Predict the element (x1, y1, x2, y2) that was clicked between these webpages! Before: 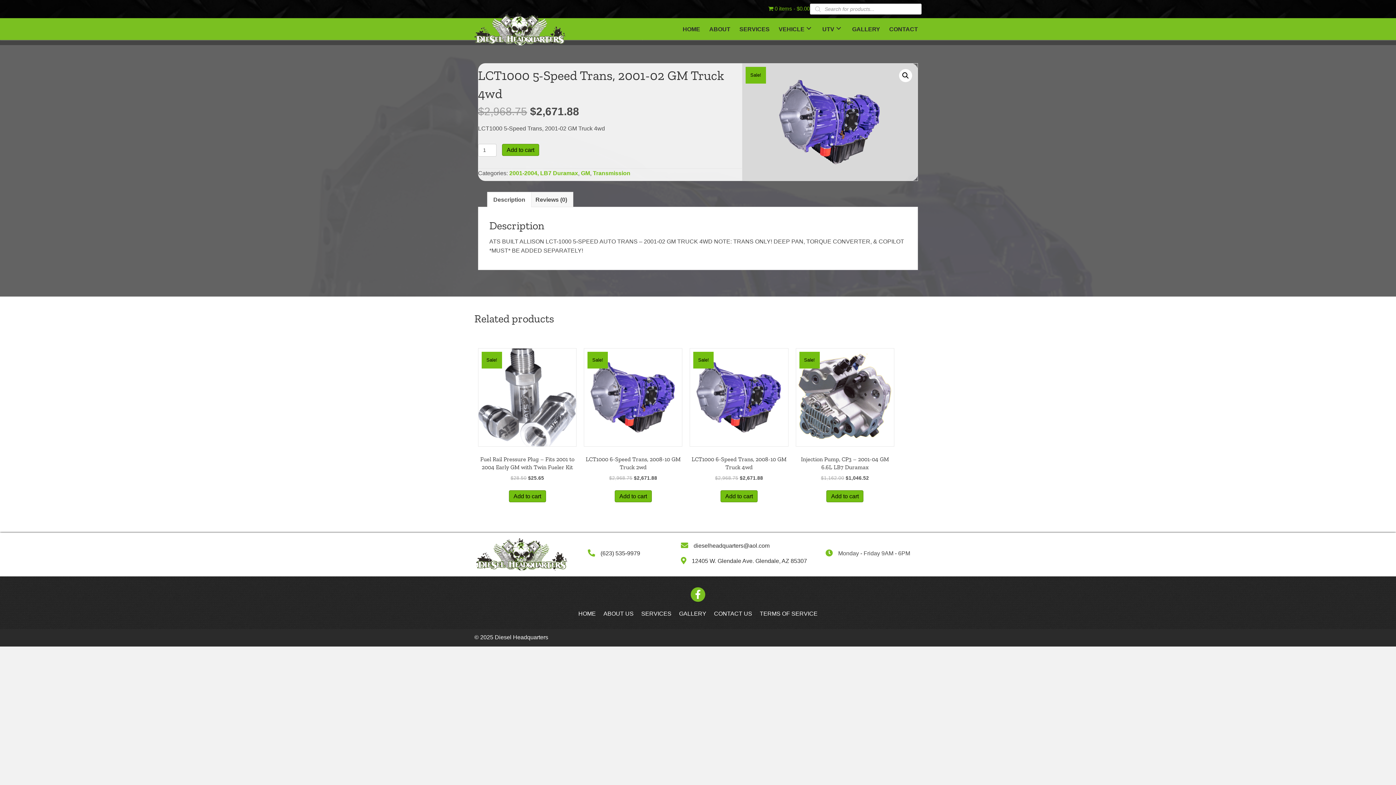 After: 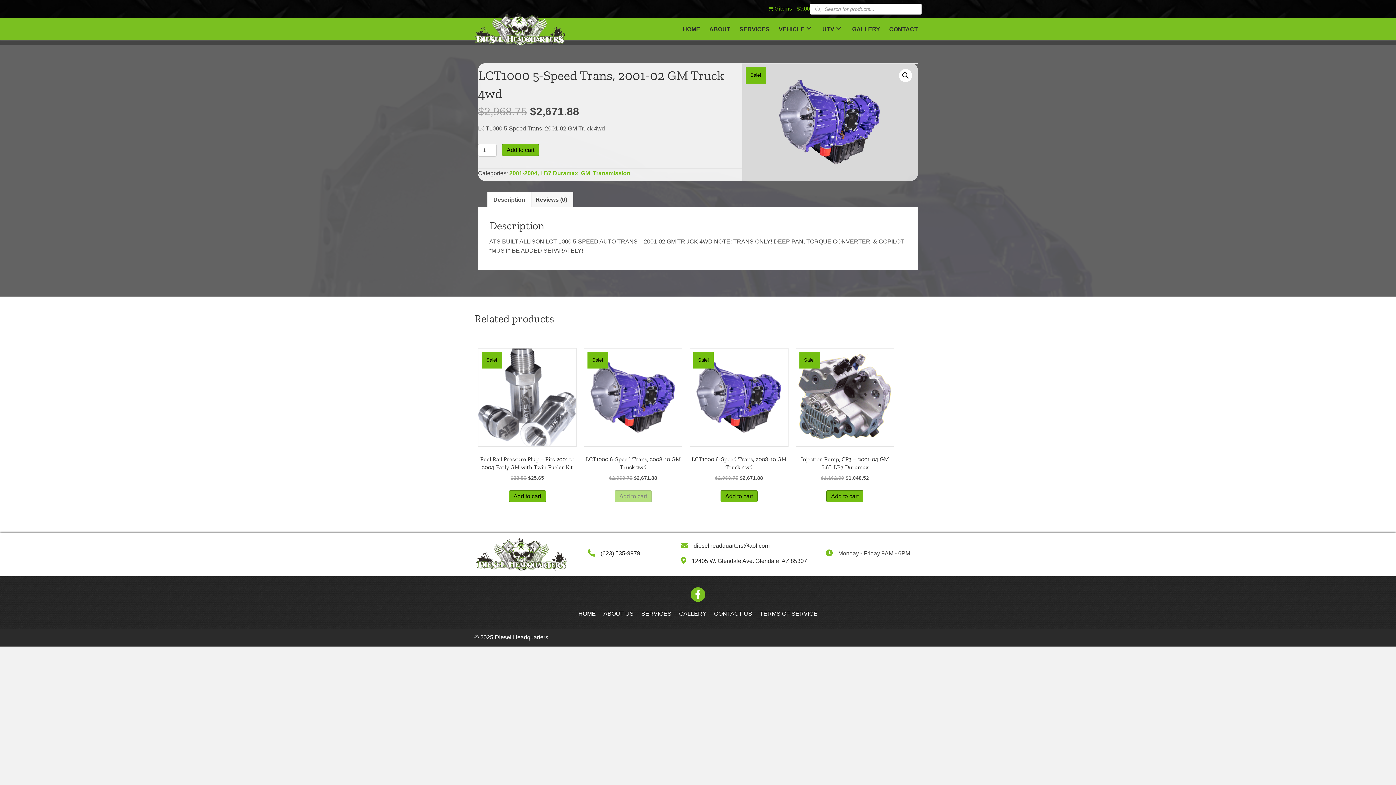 Action: bbox: (614, 490, 651, 502) label: Add to cart: “LCT1000 6-Speed Trans, 2008-10 GM Truck 2wd”